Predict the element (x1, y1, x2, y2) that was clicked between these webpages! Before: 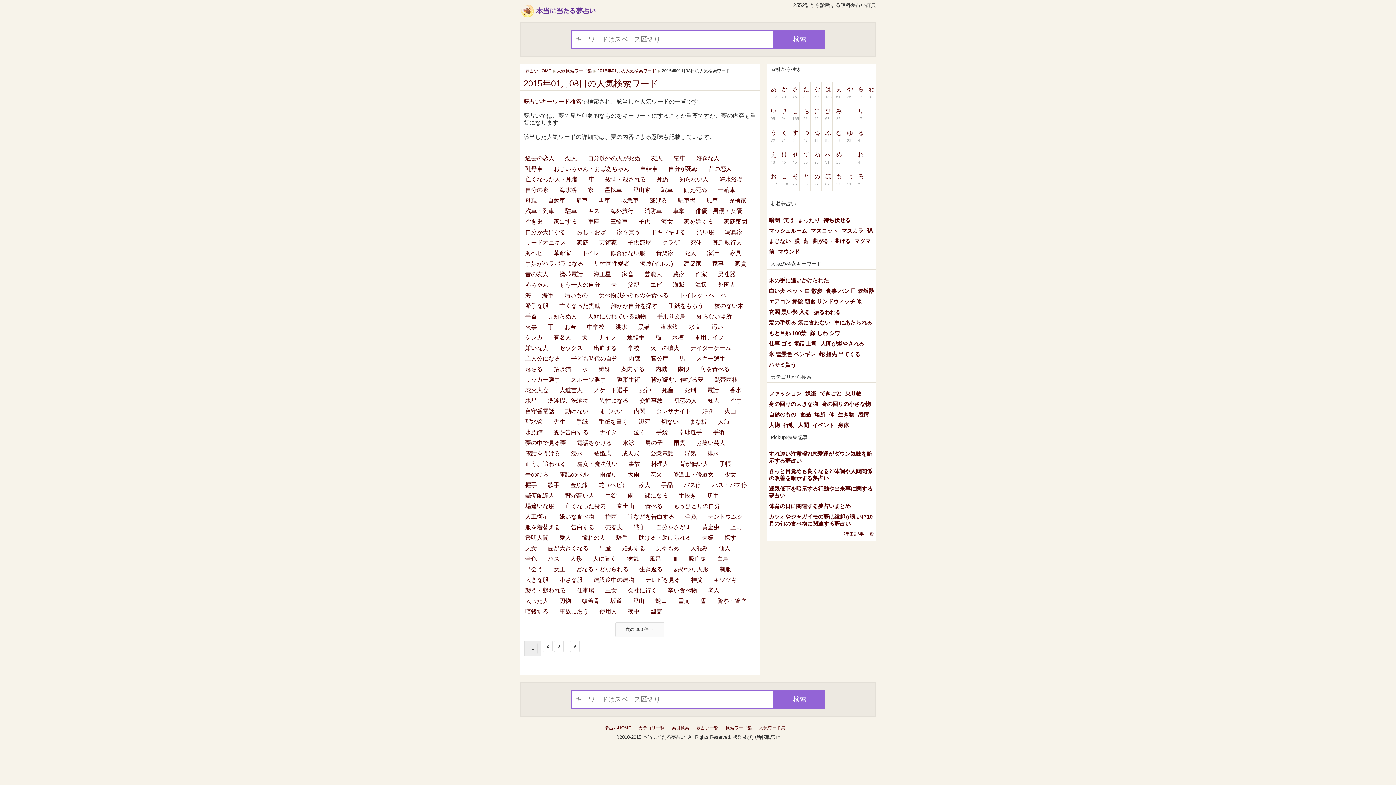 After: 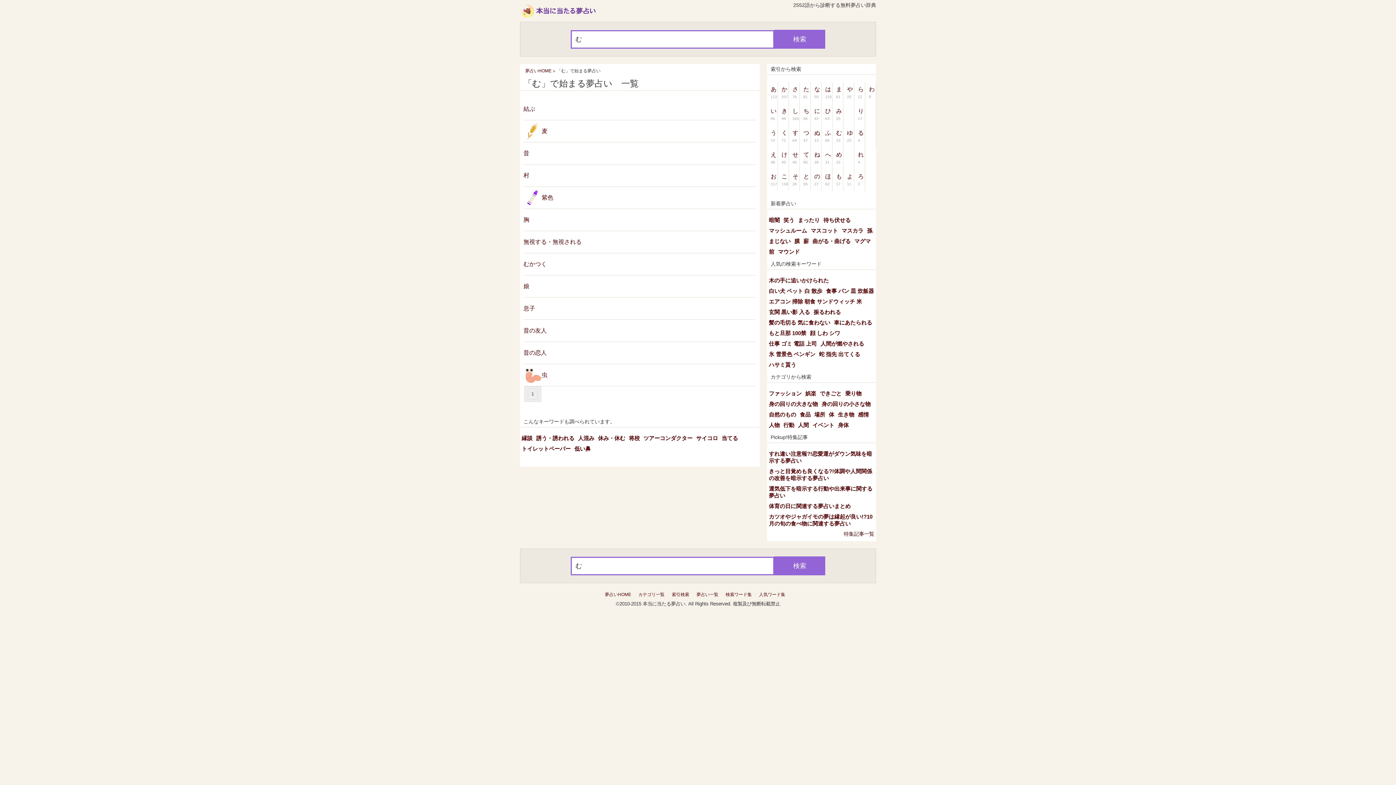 Action: label: む13 bbox: (832, 125, 843, 147)